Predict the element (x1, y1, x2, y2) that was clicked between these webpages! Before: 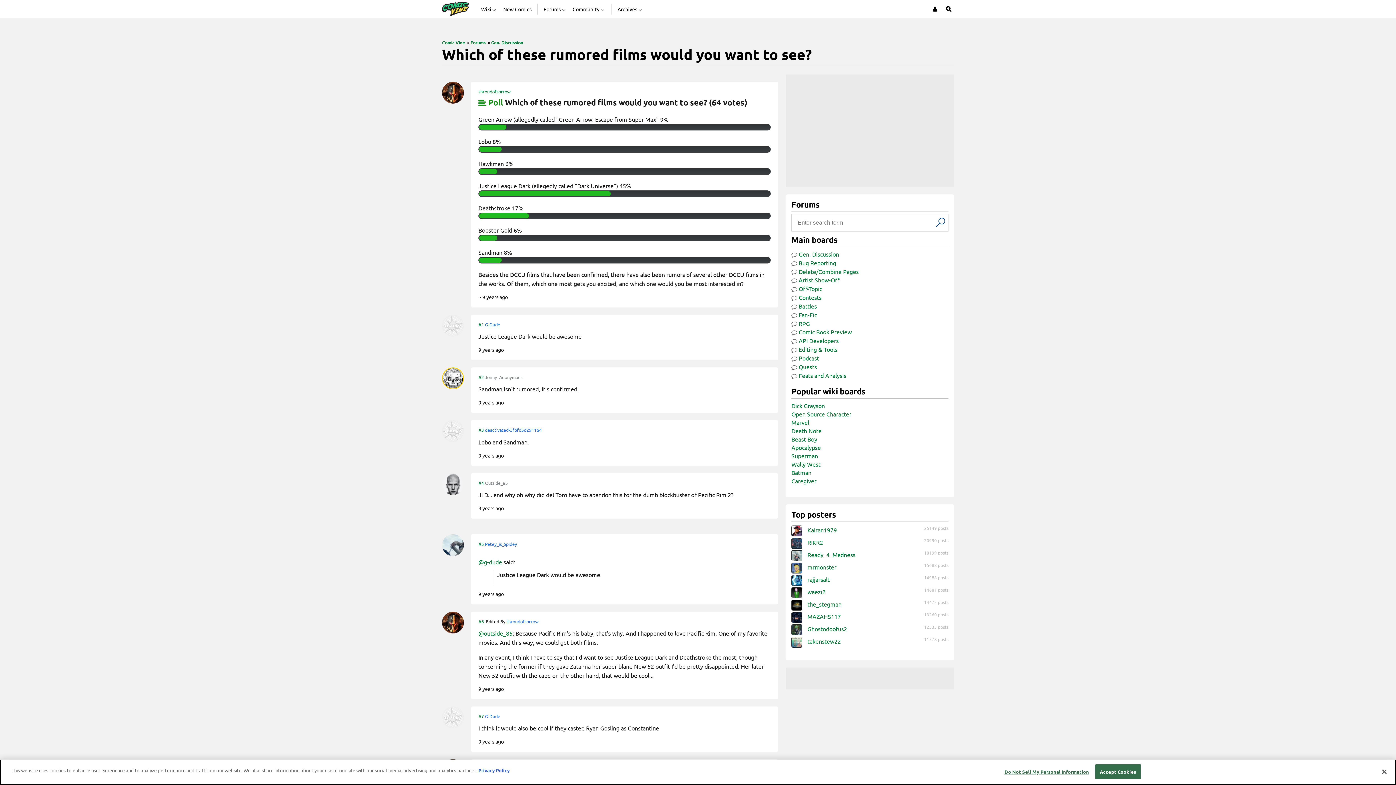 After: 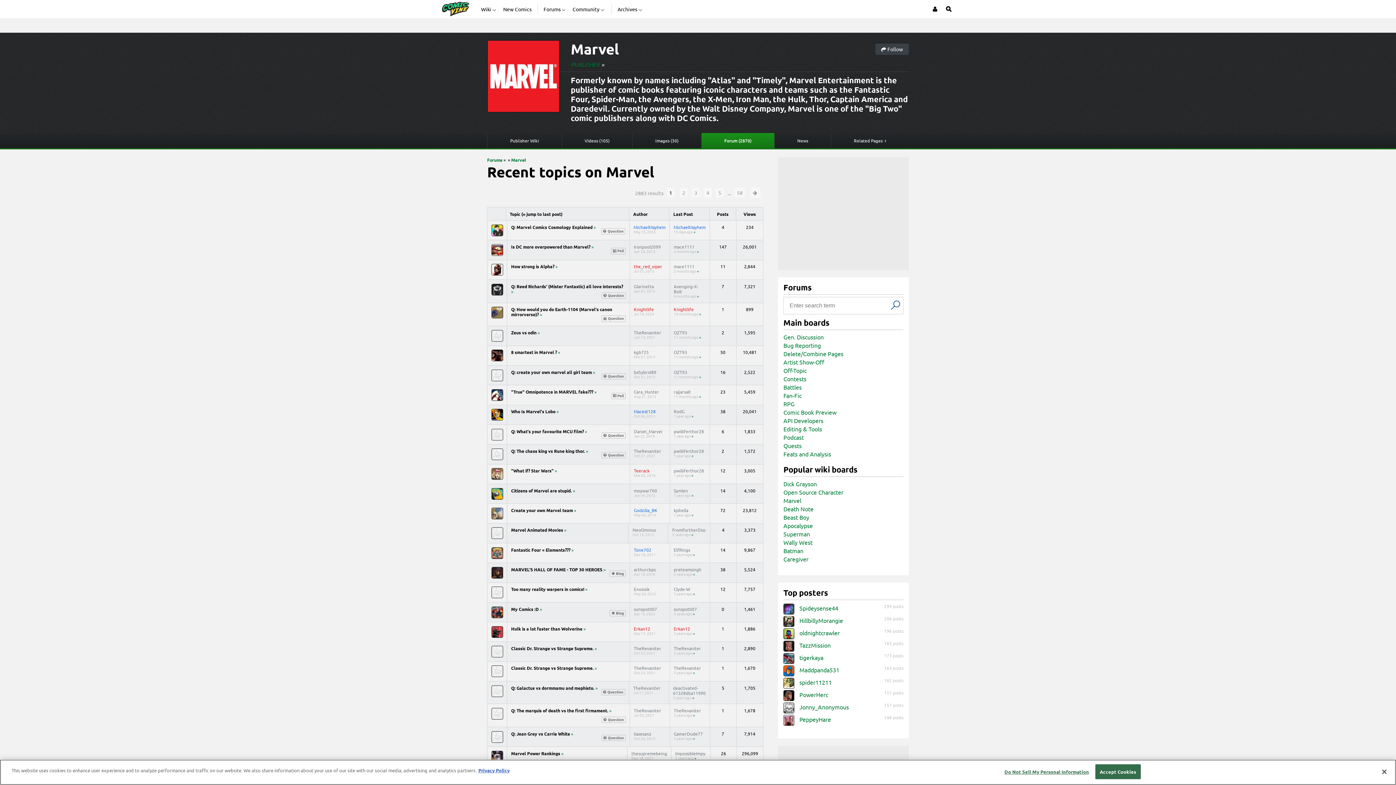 Action: label: Marvel bbox: (791, 418, 809, 426)